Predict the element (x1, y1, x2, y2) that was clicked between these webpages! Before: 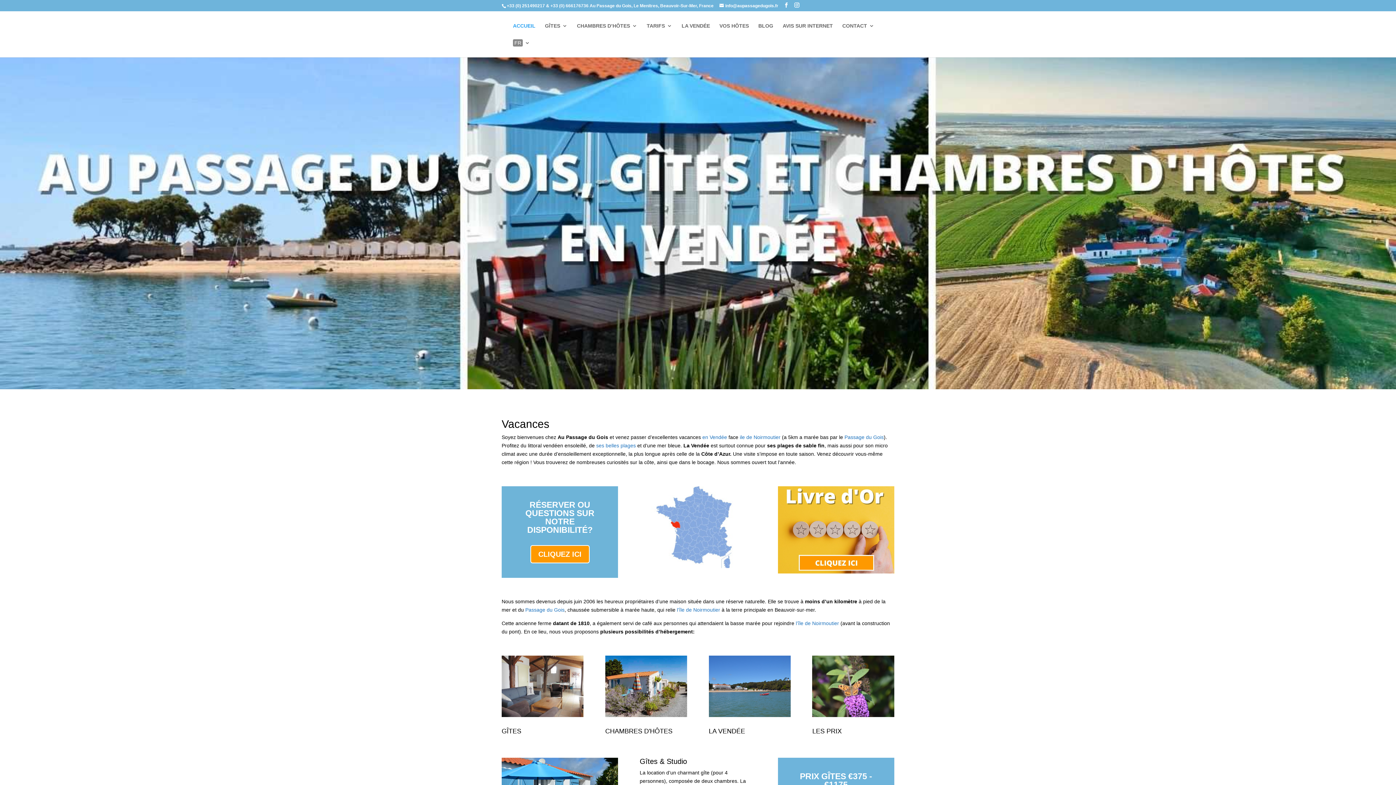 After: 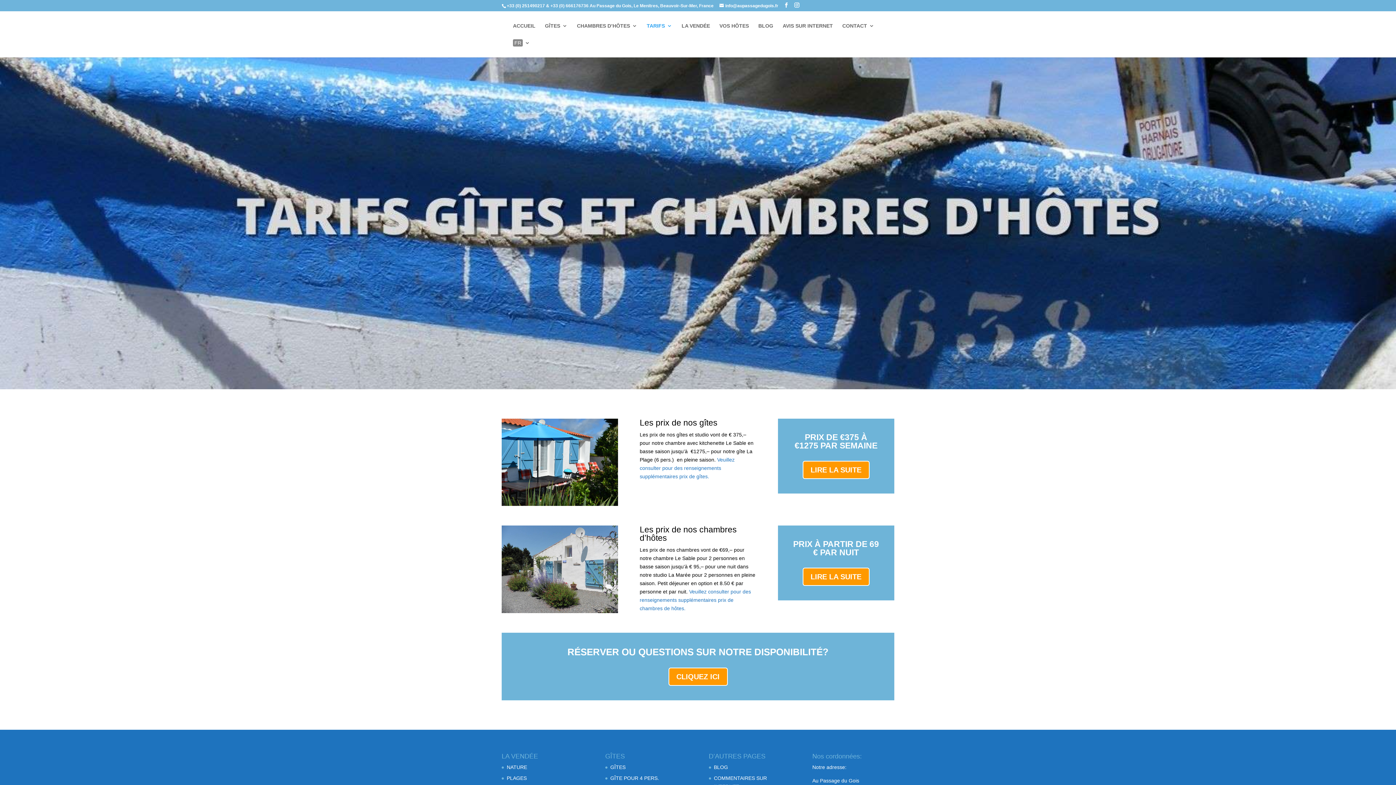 Action: label: TARIFS bbox: (646, 23, 672, 40)